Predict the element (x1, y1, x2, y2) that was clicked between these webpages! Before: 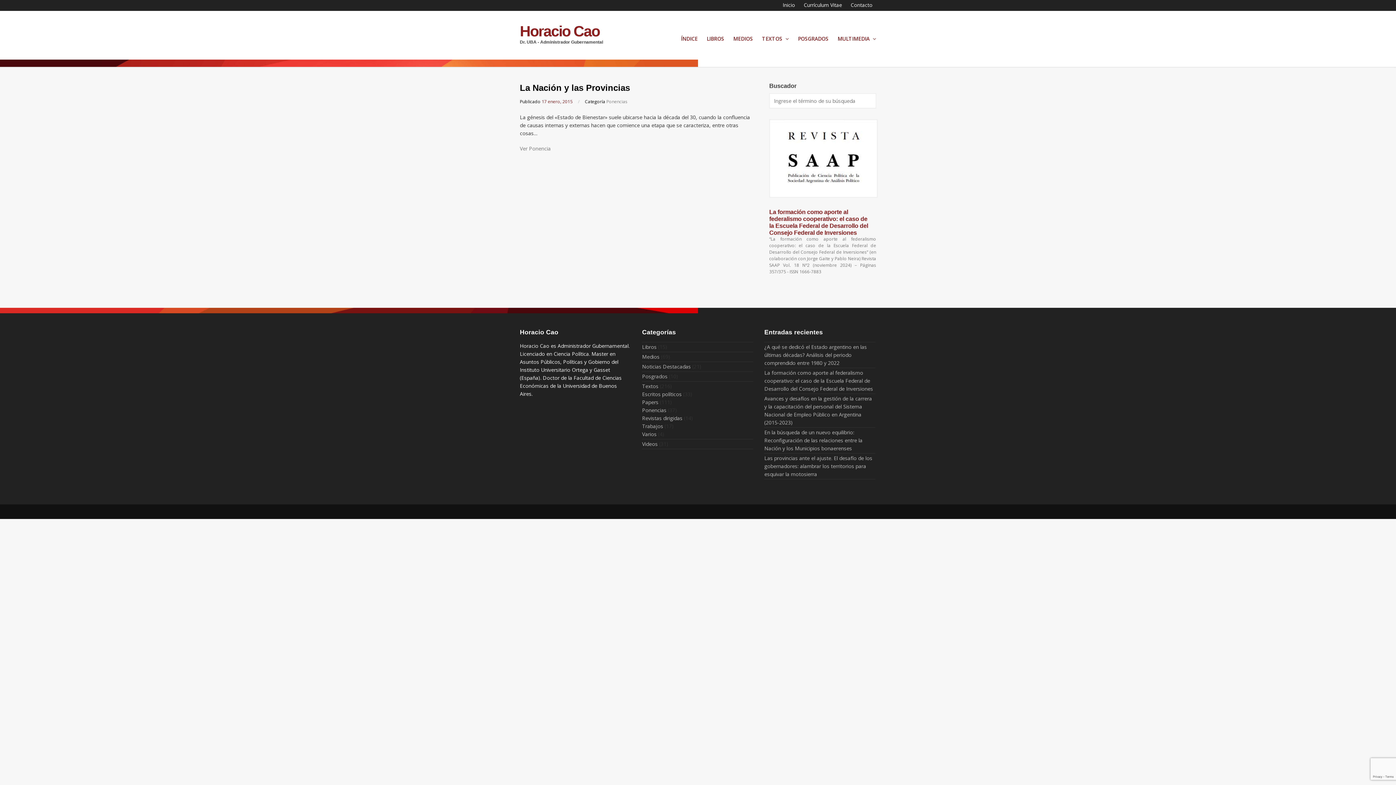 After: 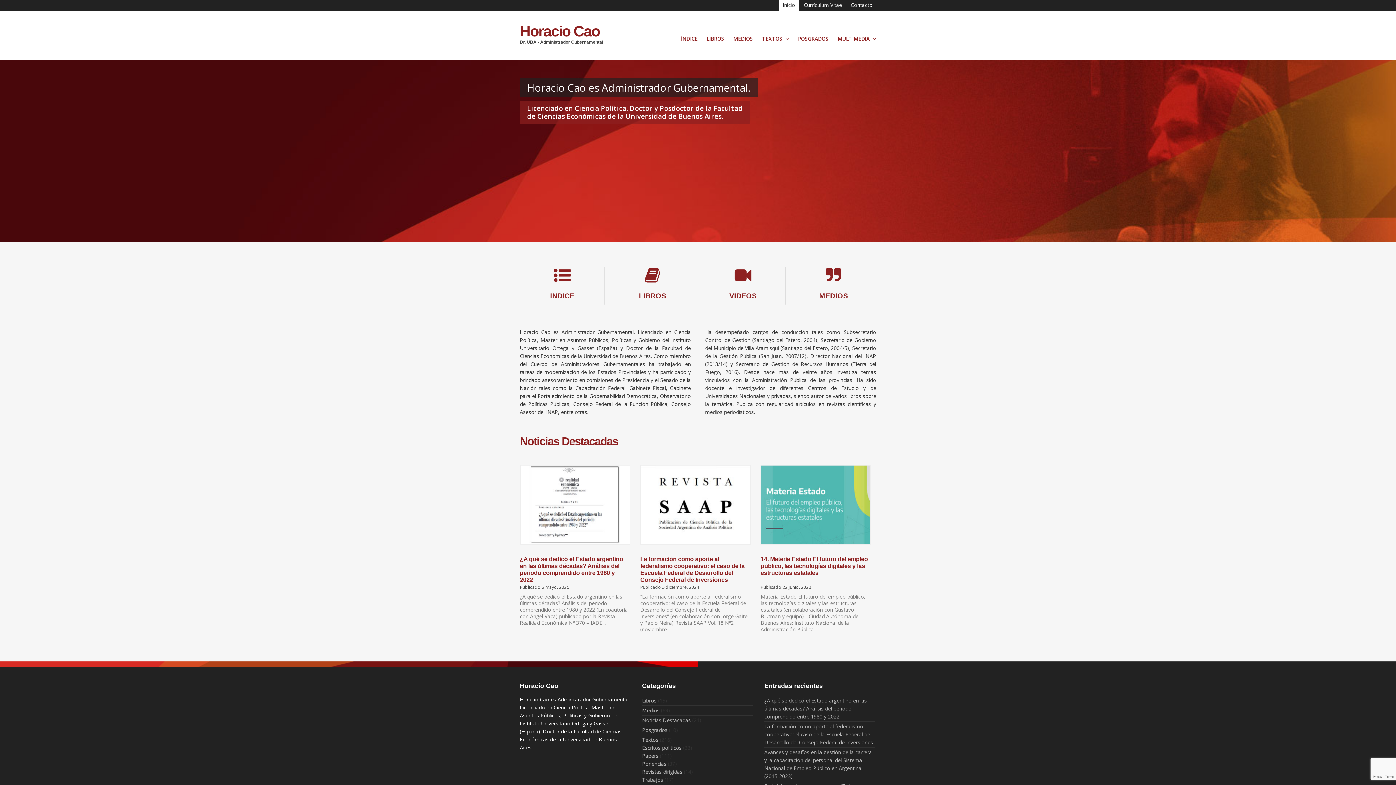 Action: label: Horacio Cao bbox: (520, 22, 599, 39)